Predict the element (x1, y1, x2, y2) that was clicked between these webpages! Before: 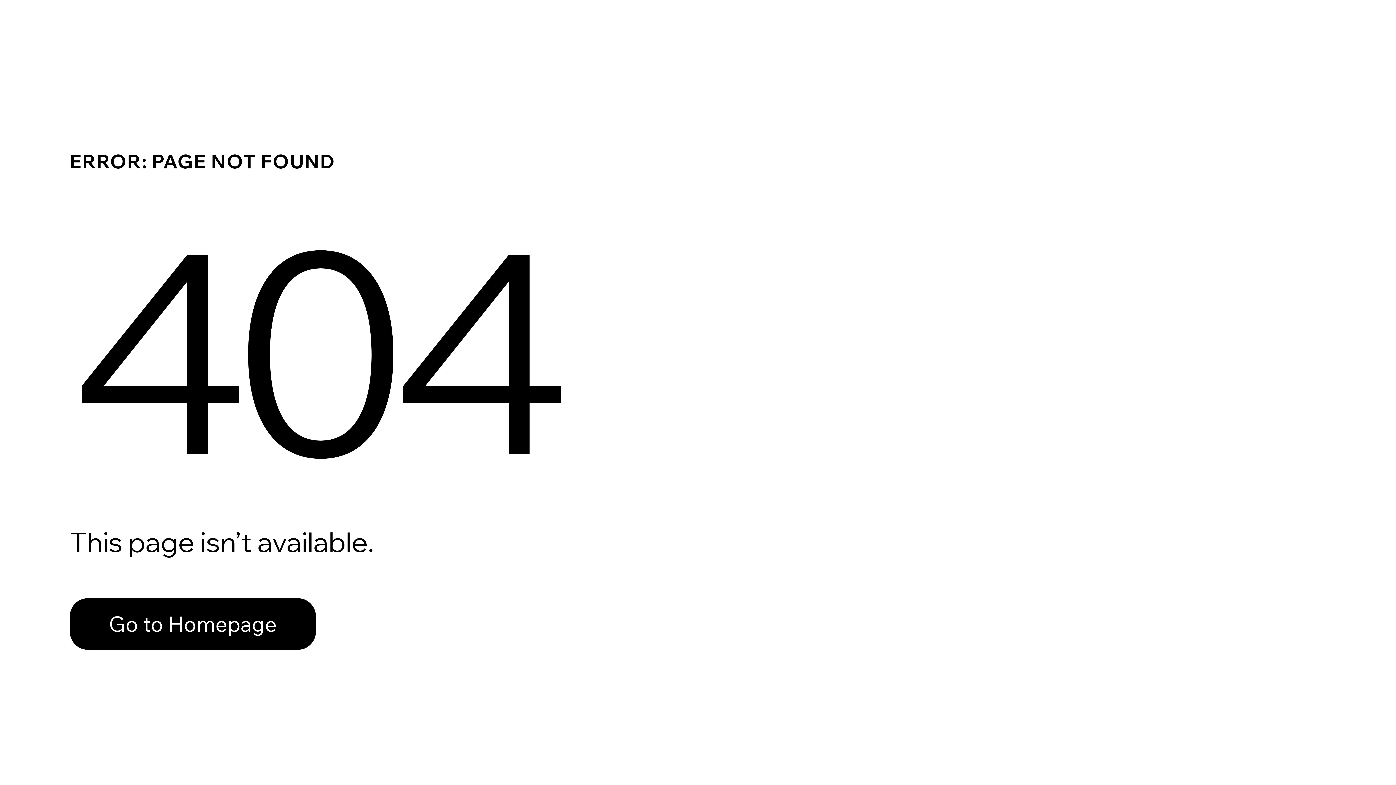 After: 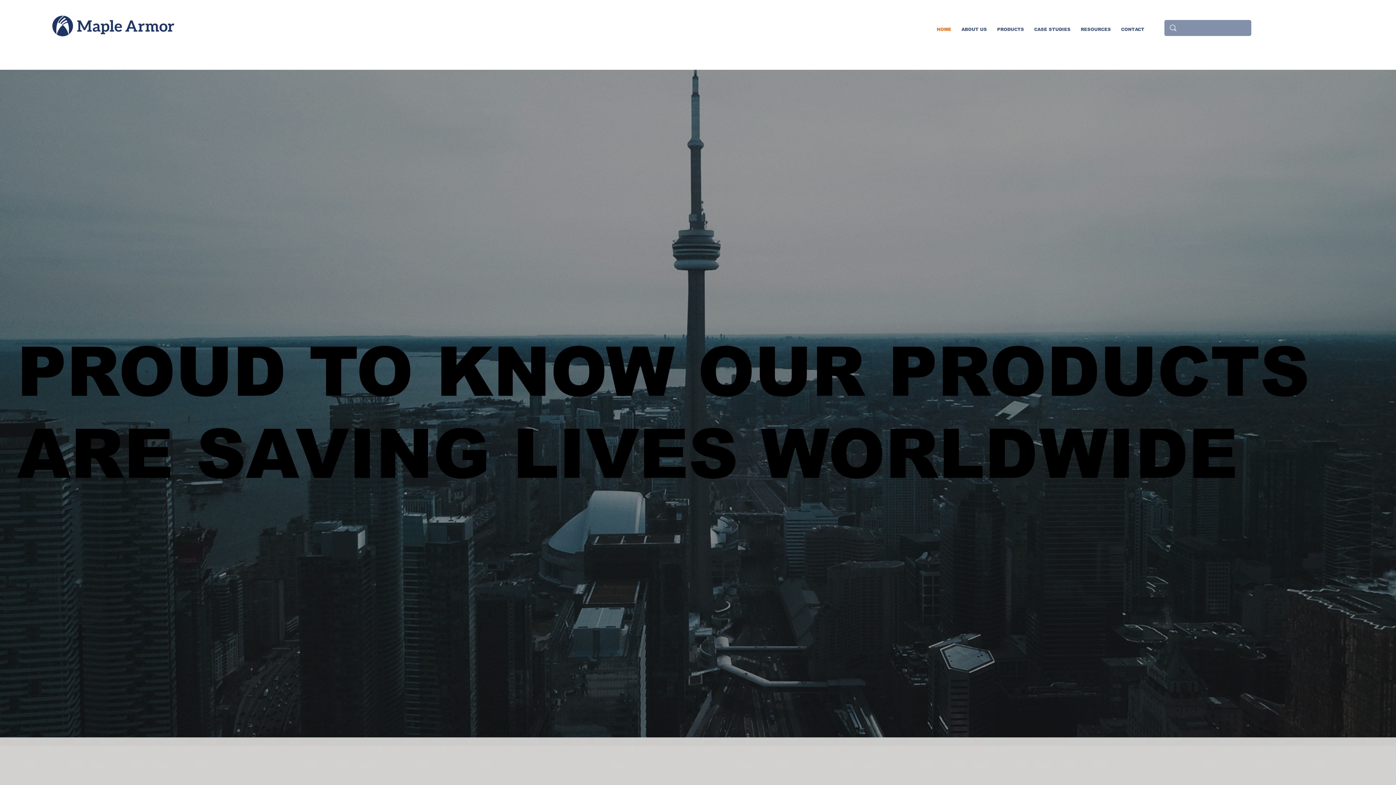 Action: label: Go to Homepage bbox: (69, 598, 316, 650)